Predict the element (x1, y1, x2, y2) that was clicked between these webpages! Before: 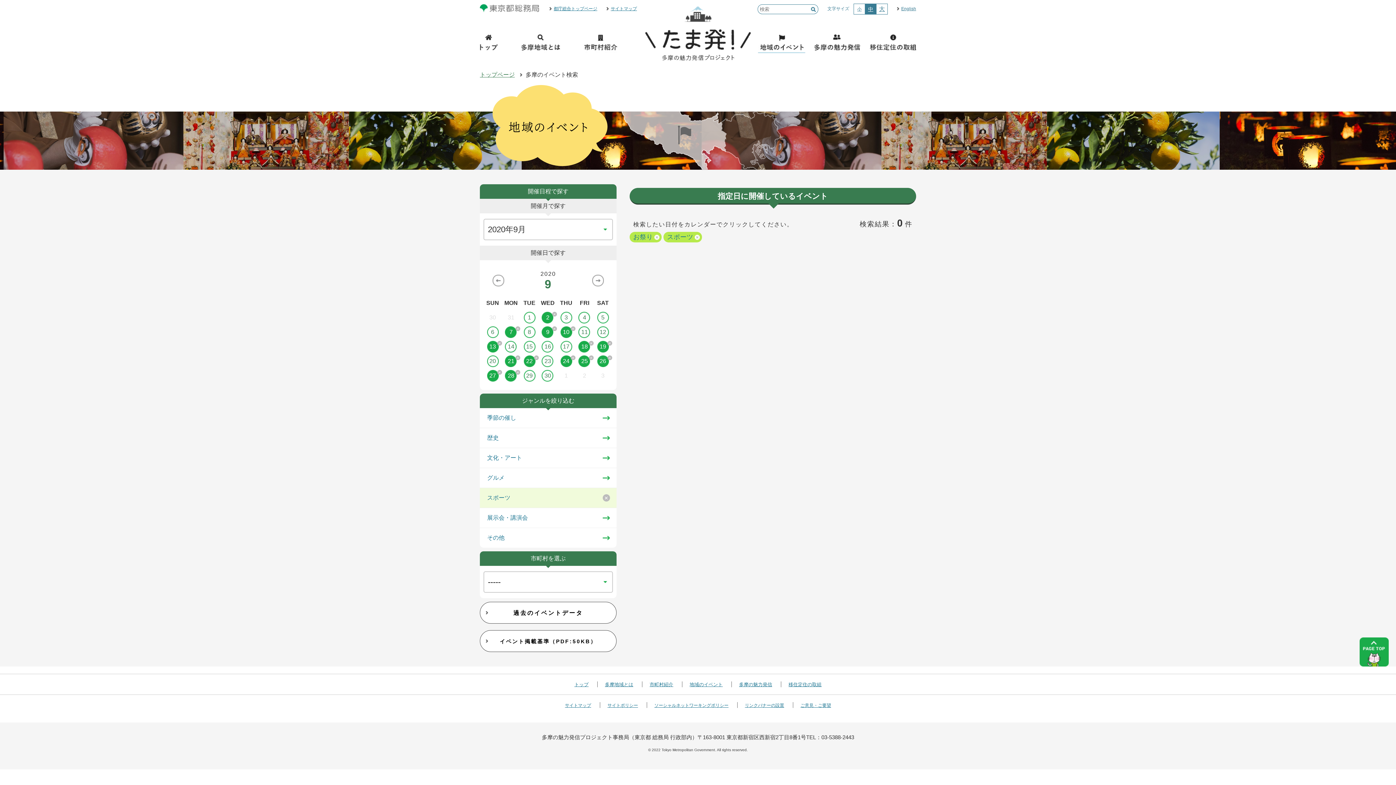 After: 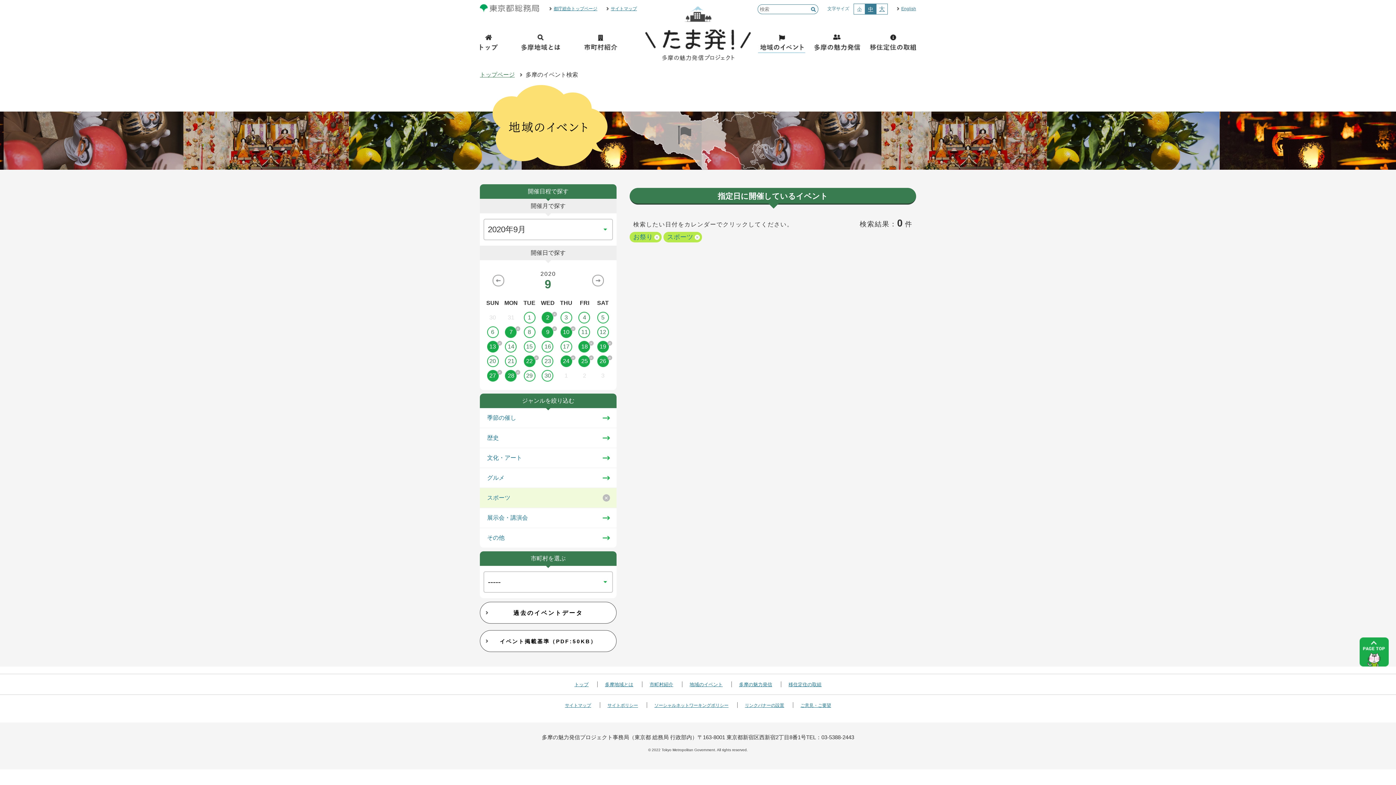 Action: label: 21 bbox: (502, 355, 520, 367)